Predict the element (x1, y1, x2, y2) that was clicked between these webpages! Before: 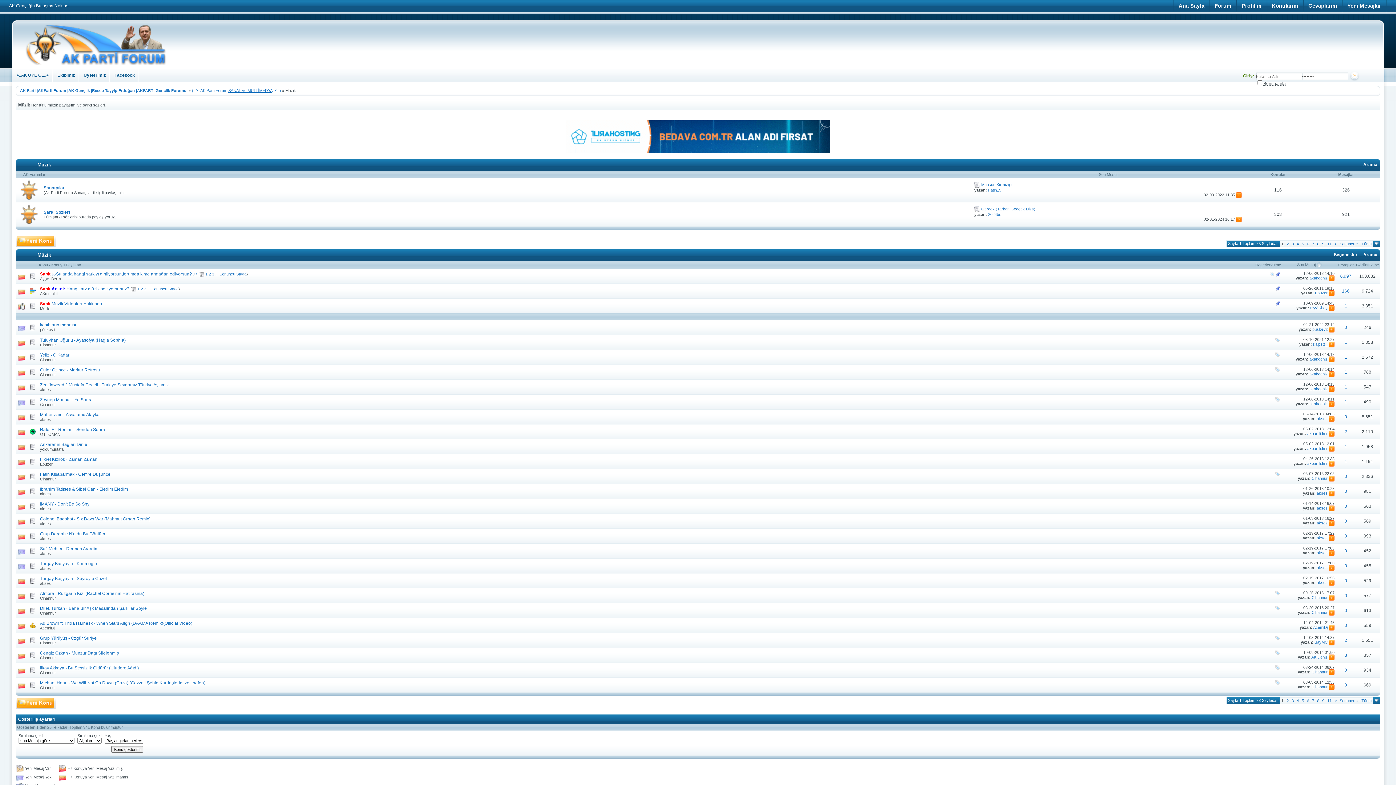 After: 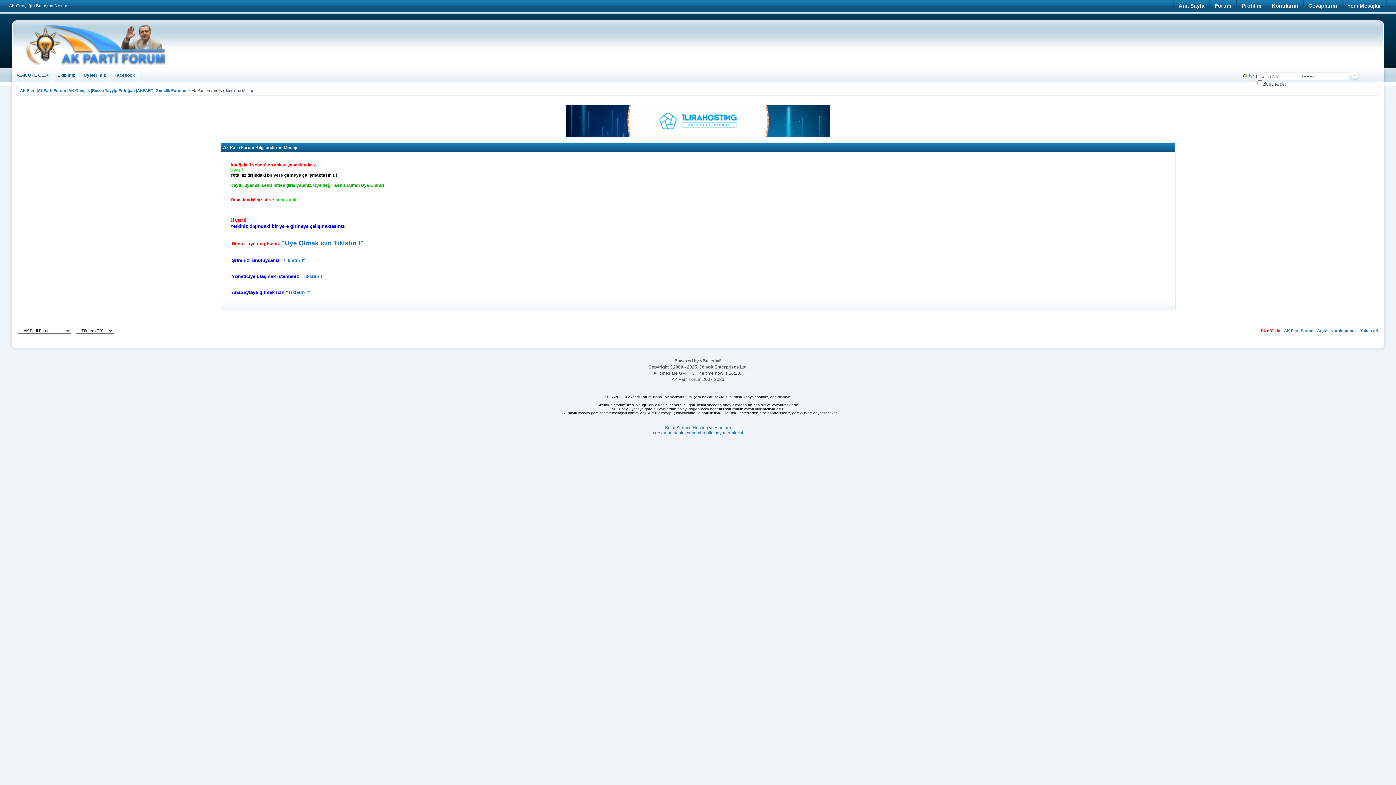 Action: bbox: (1315, 290, 1328, 295) label: Ebuzer